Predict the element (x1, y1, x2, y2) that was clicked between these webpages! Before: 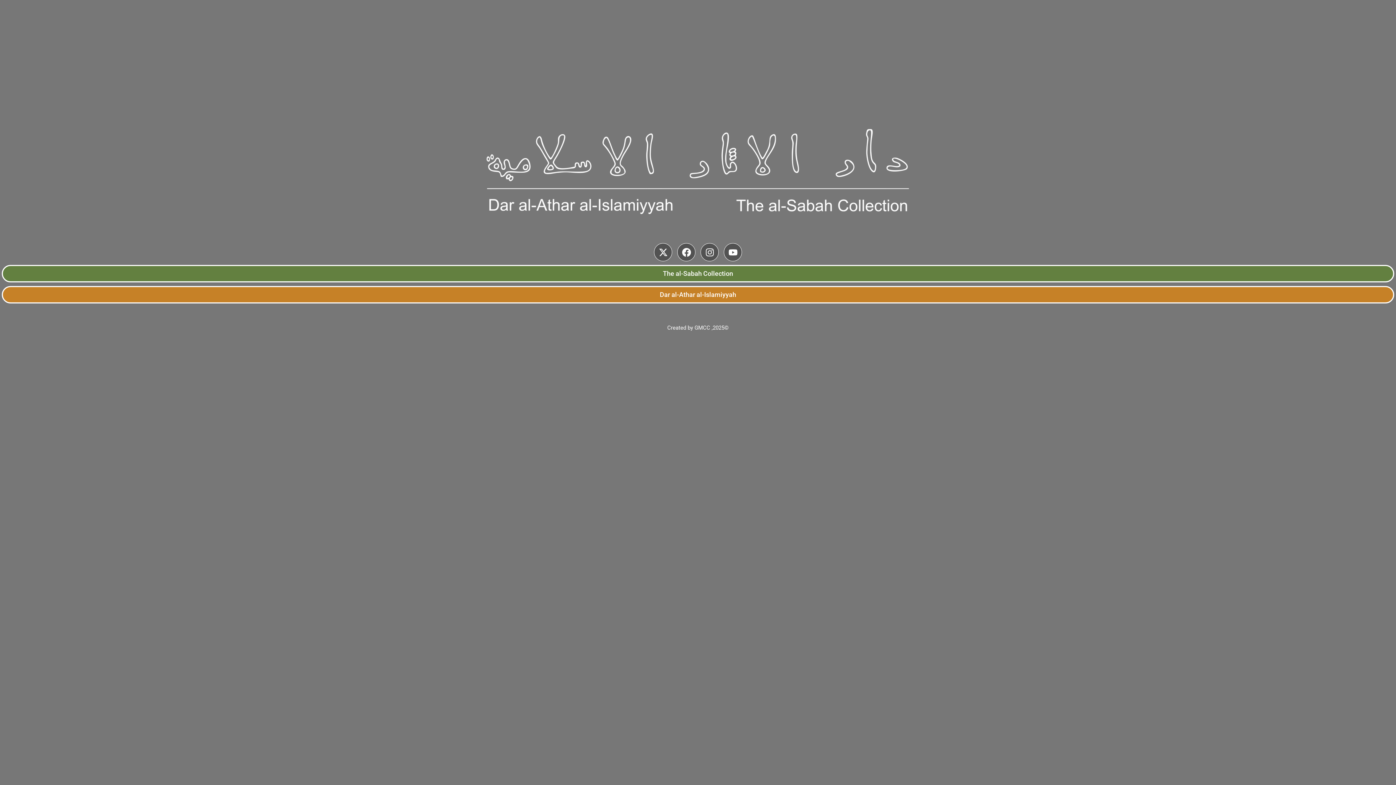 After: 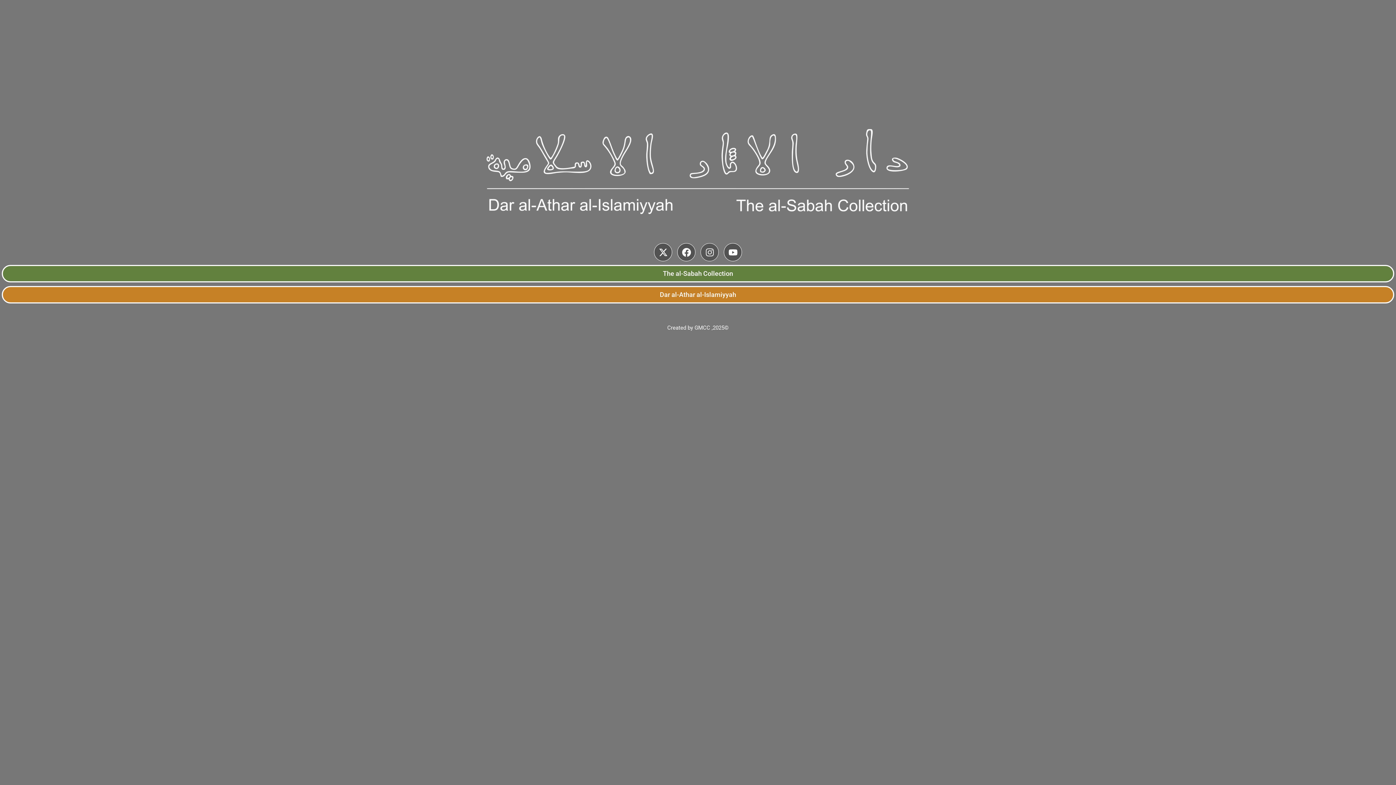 Action: bbox: (700, 243, 718, 261) label: Instagram